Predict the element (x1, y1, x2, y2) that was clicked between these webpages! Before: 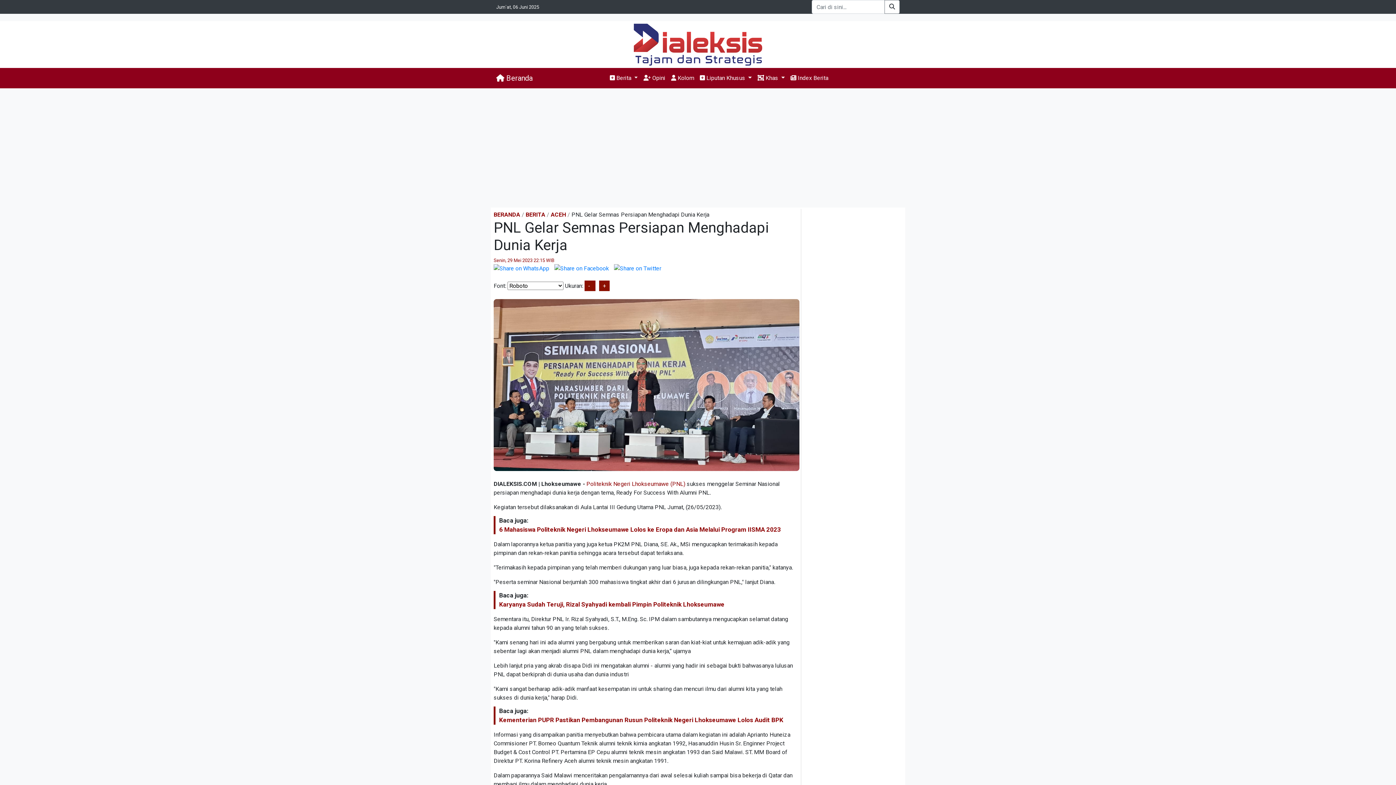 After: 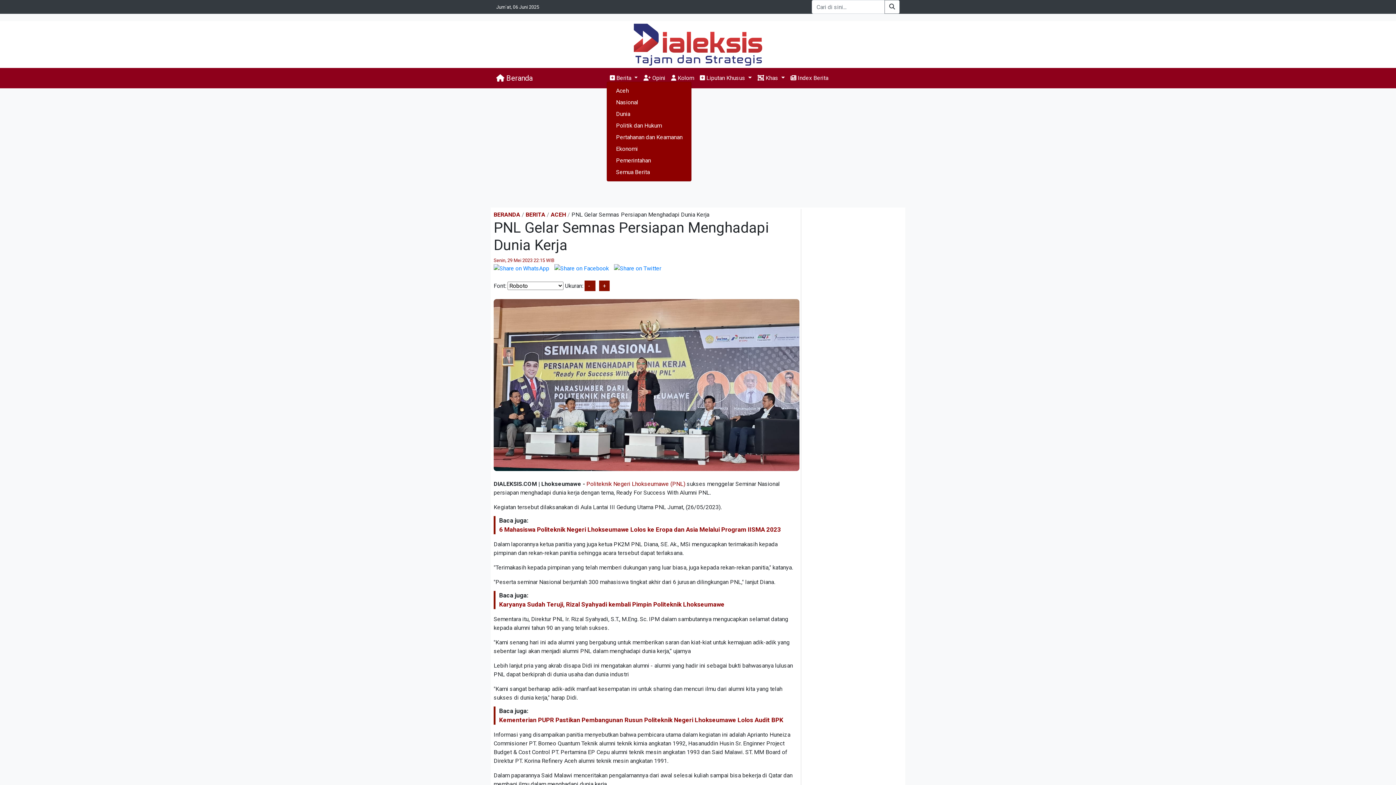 Action: bbox: (607, 70, 640, 85) label:  Berita 